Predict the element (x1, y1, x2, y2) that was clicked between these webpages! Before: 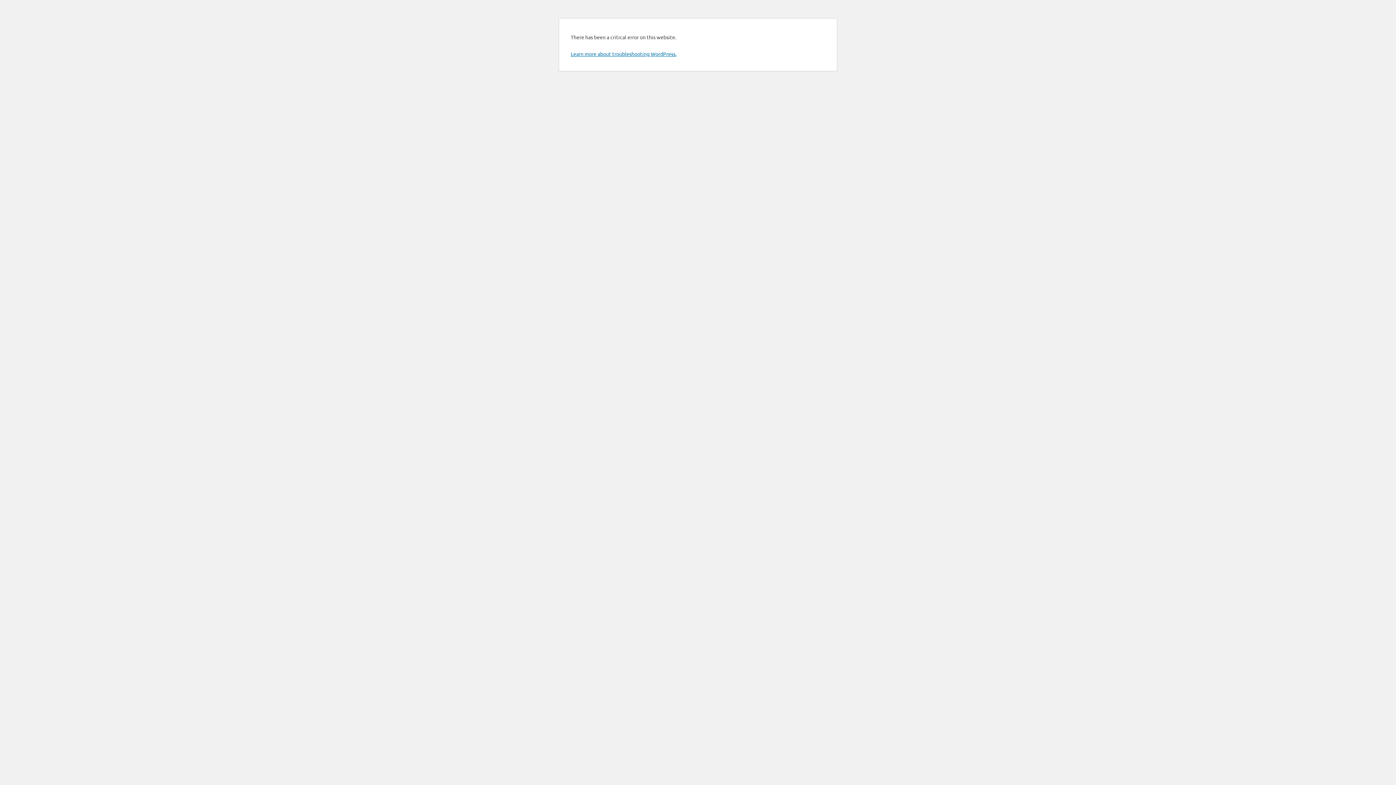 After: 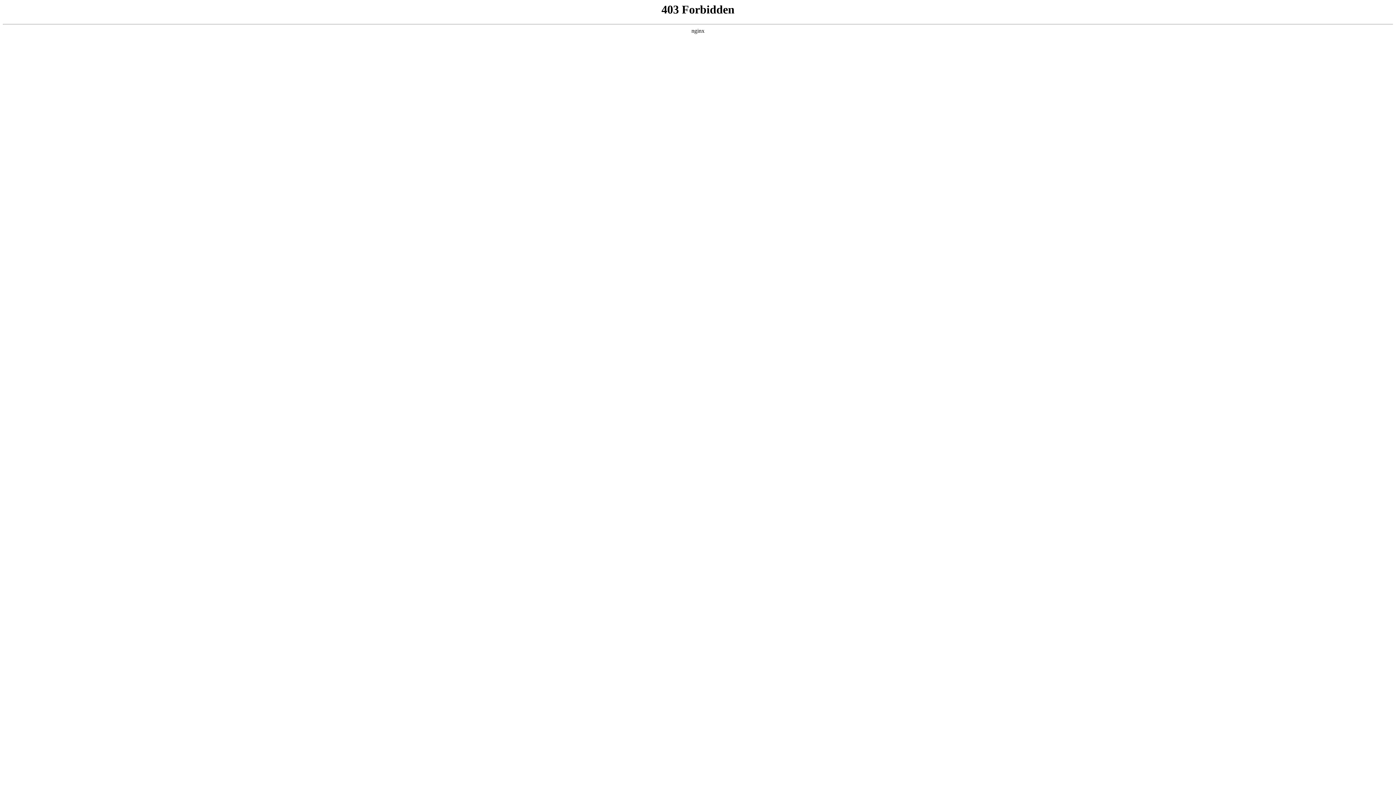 Action: label: Learn more about troubleshooting WordPress. bbox: (570, 50, 676, 57)